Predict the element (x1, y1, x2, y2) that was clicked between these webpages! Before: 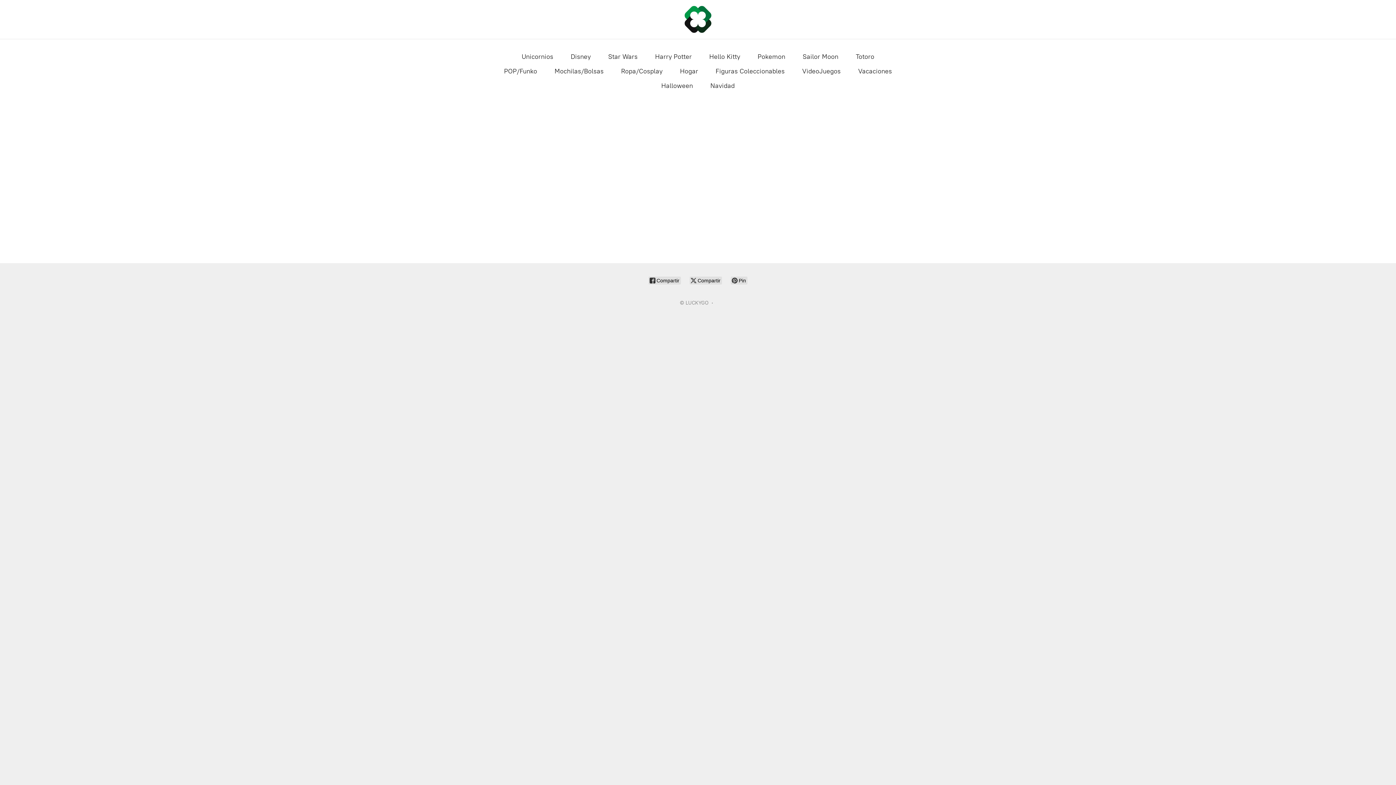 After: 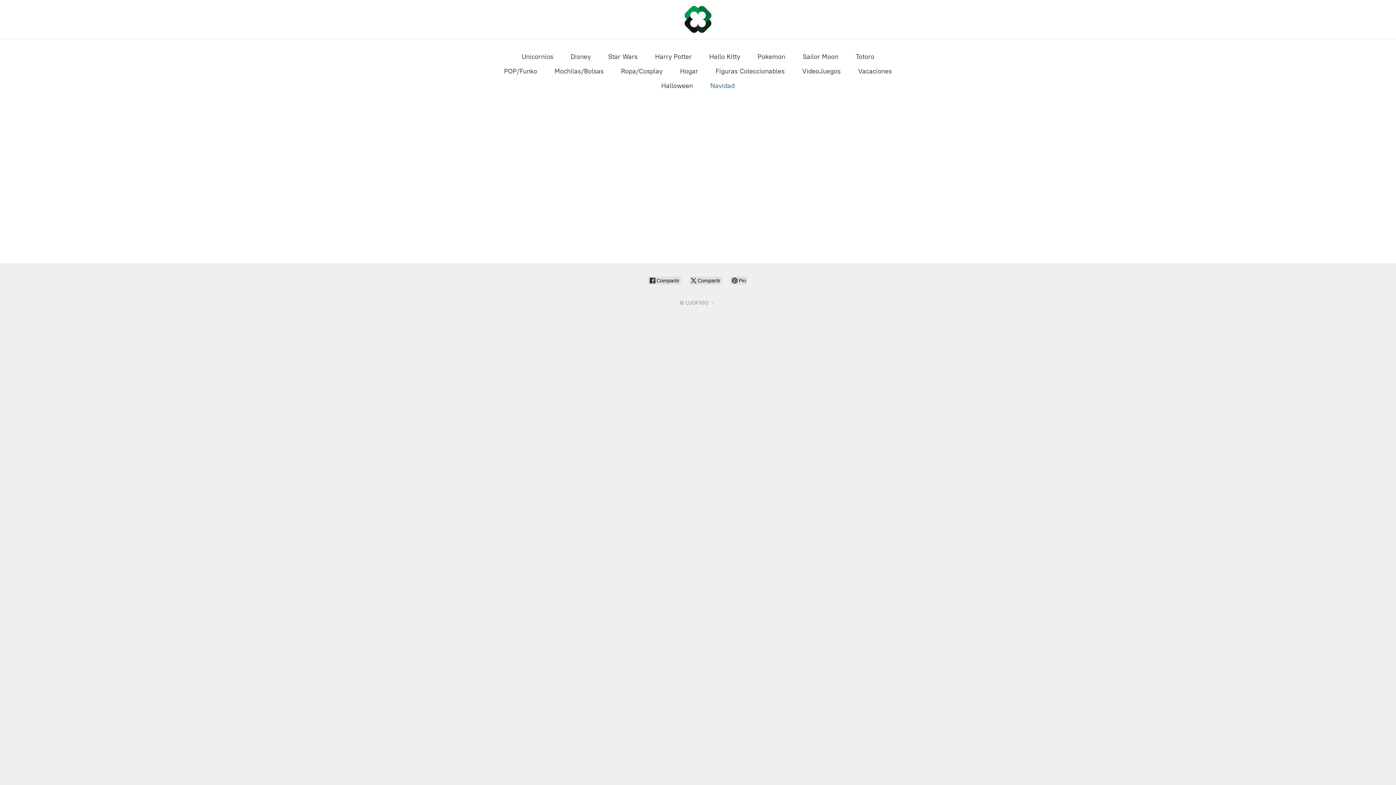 Action: label: Navidad bbox: (710, 80, 734, 91)